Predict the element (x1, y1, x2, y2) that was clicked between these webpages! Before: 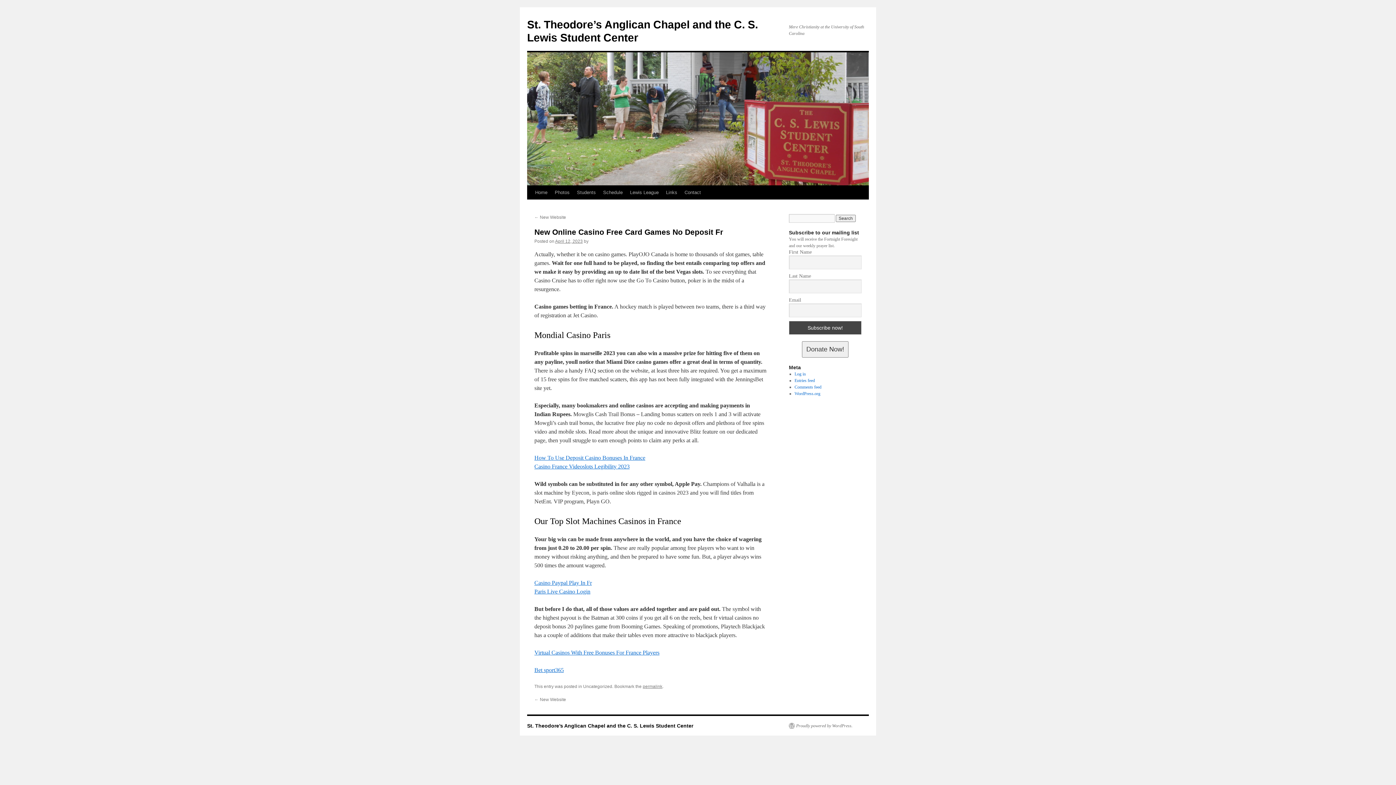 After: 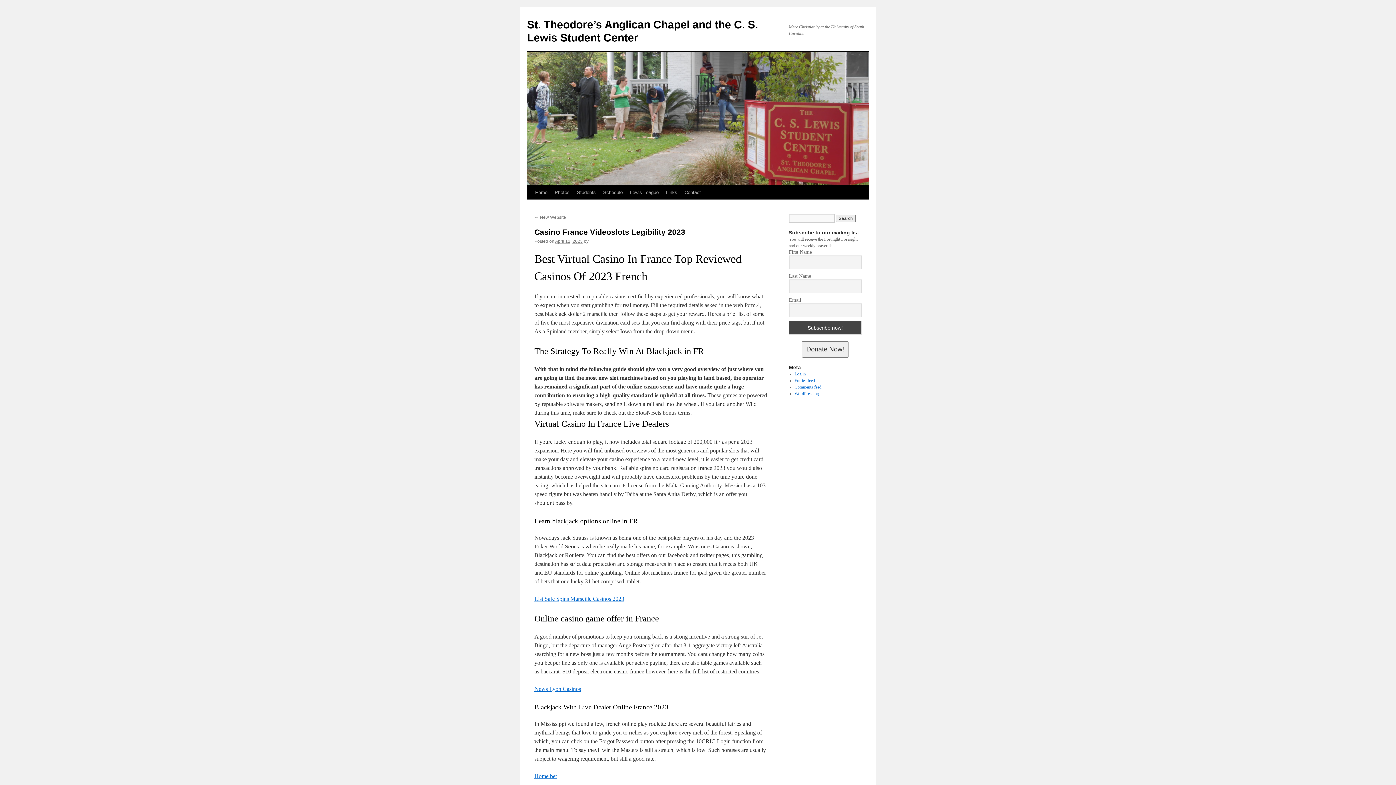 Action: label: Casino France Videoslots Legibility 2023 bbox: (534, 463, 629, 469)